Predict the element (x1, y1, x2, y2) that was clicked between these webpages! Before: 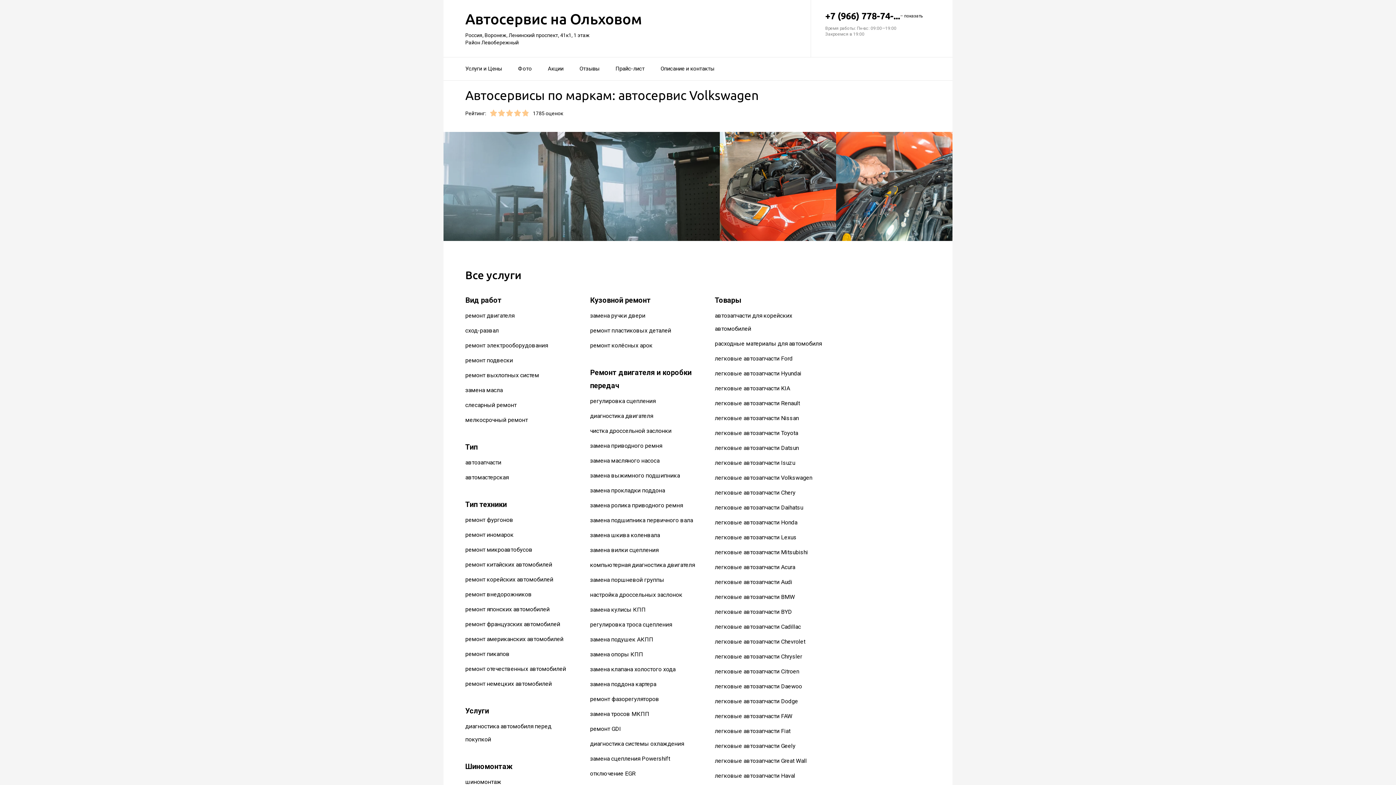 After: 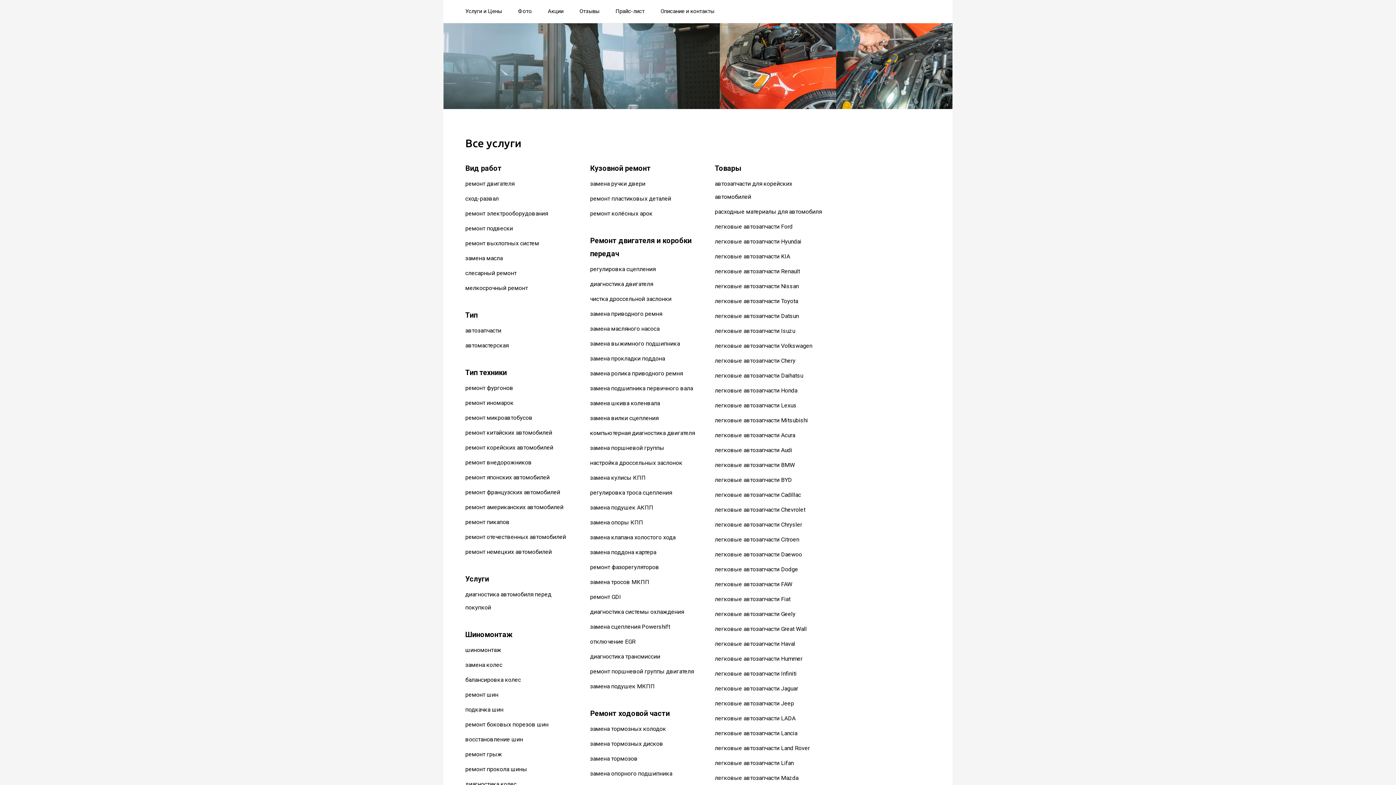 Action: label: Фото bbox: (518, 60, 532, 77)